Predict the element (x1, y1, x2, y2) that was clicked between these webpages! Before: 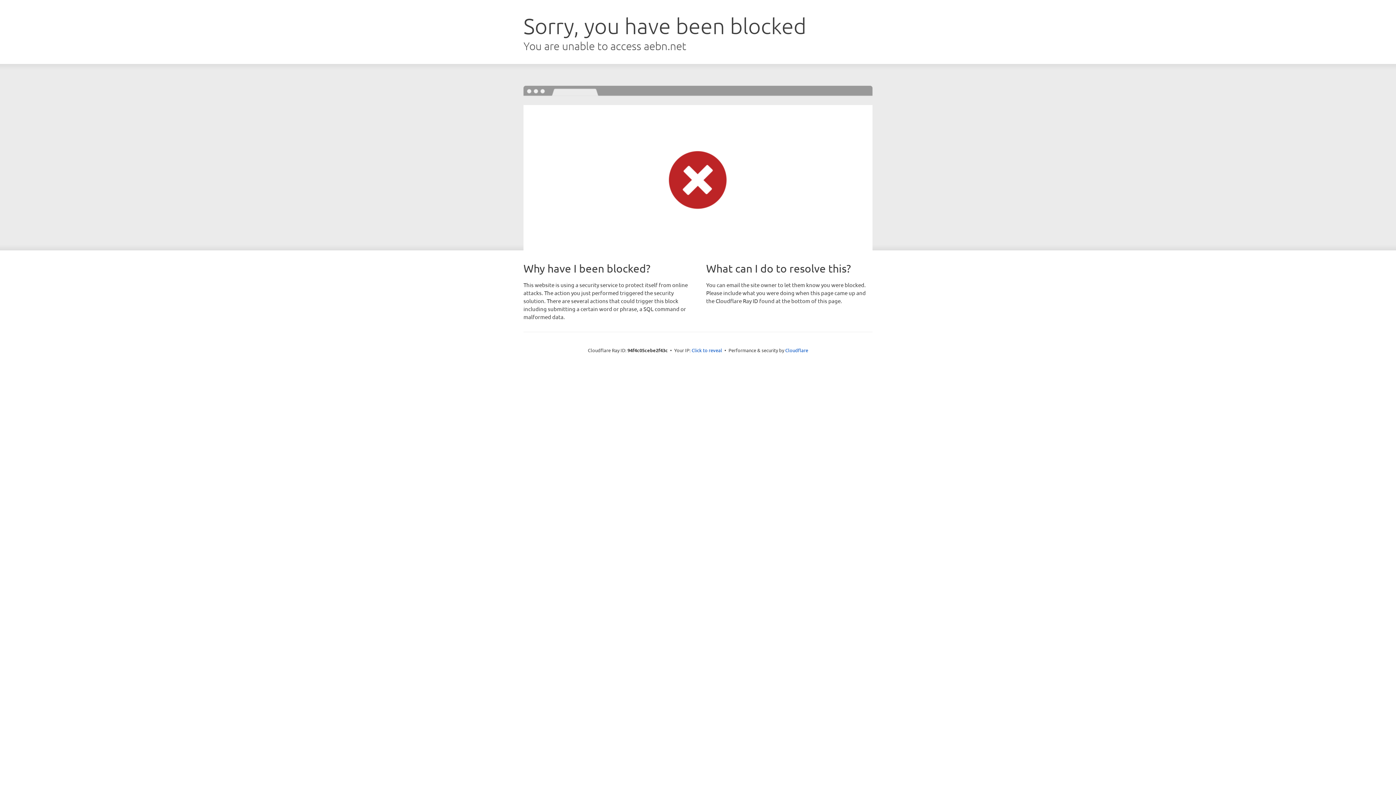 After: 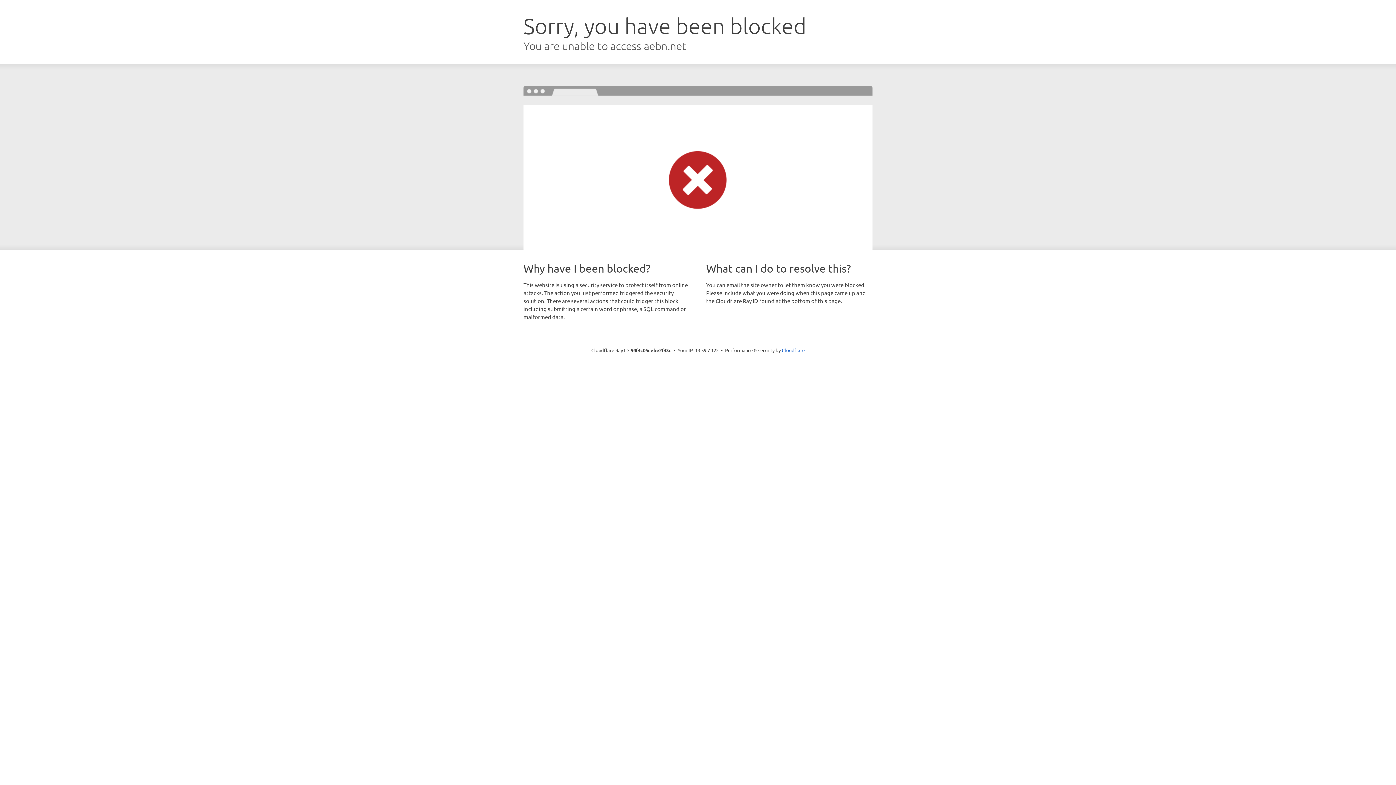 Action: bbox: (691, 346, 722, 353) label: Click to reveal